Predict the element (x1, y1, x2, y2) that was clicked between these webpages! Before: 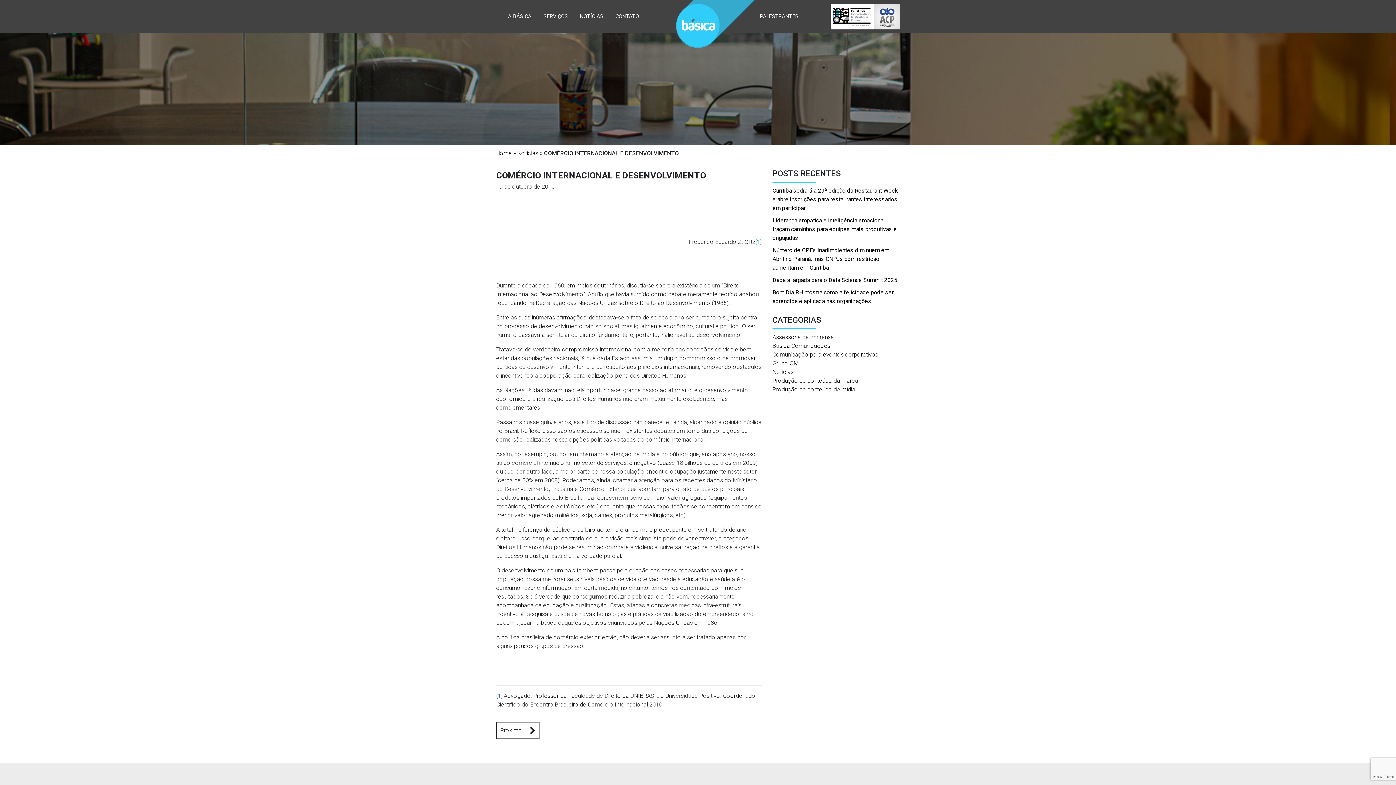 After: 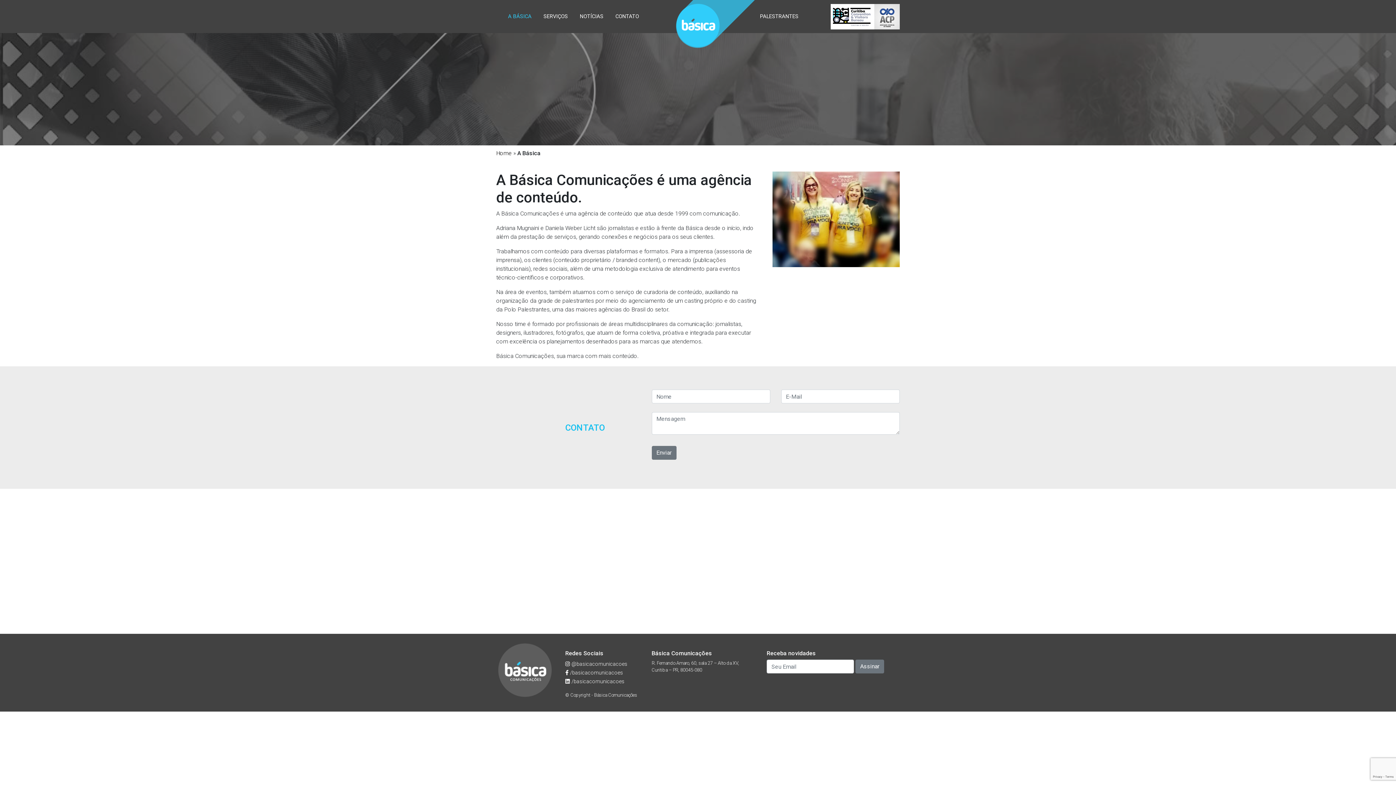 Action: label: A BÁSICA bbox: (505, 0, 534, 33)